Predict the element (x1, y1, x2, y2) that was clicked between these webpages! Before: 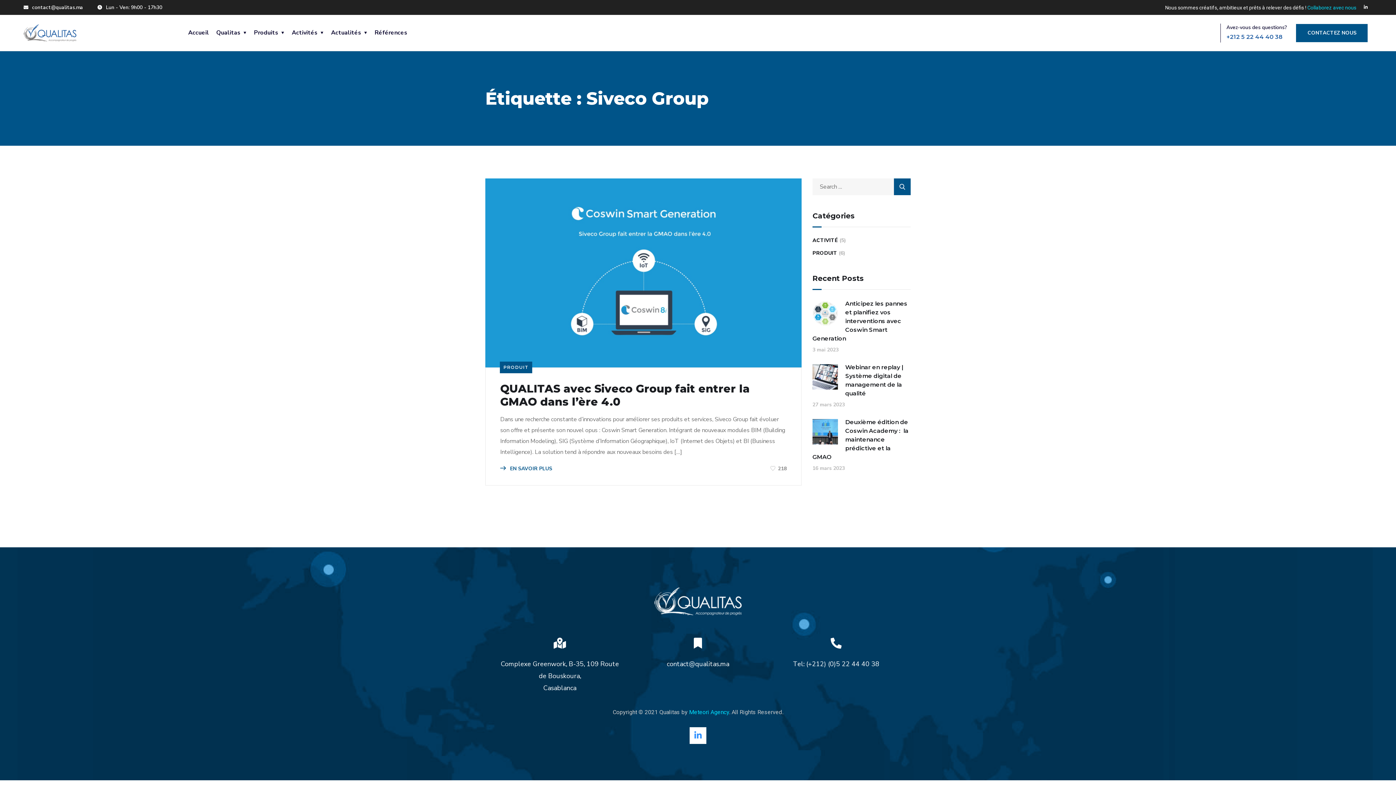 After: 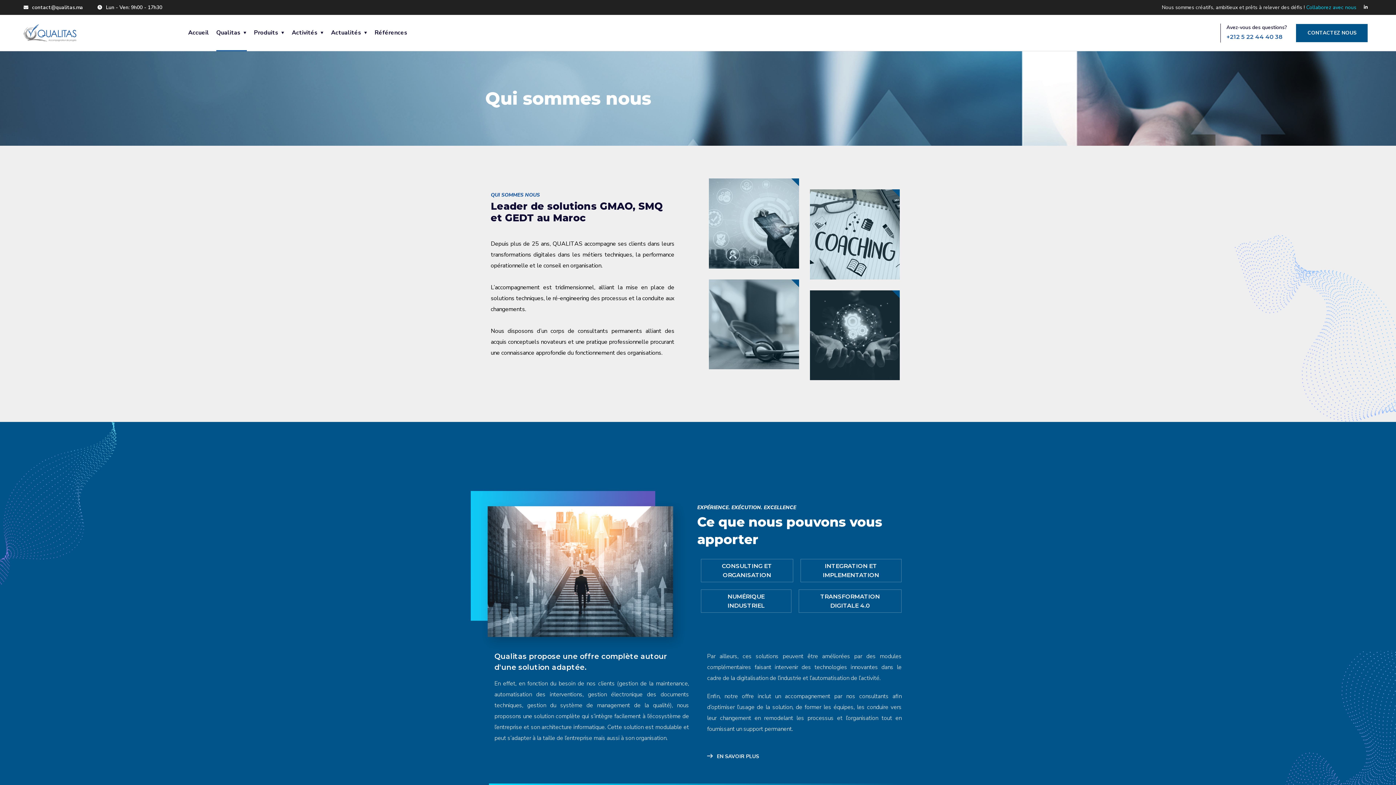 Action: bbox: (216, 14, 246, 50) label: Qualitas